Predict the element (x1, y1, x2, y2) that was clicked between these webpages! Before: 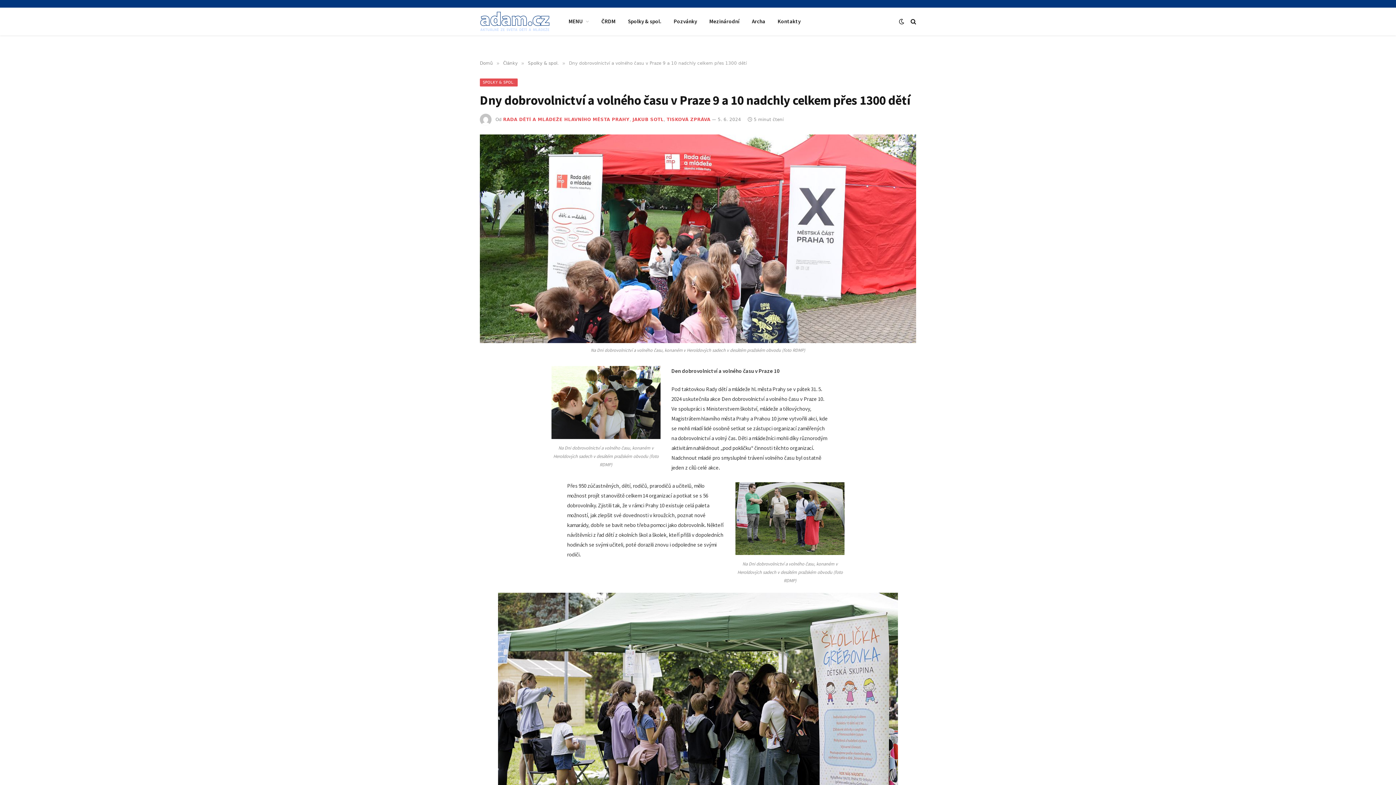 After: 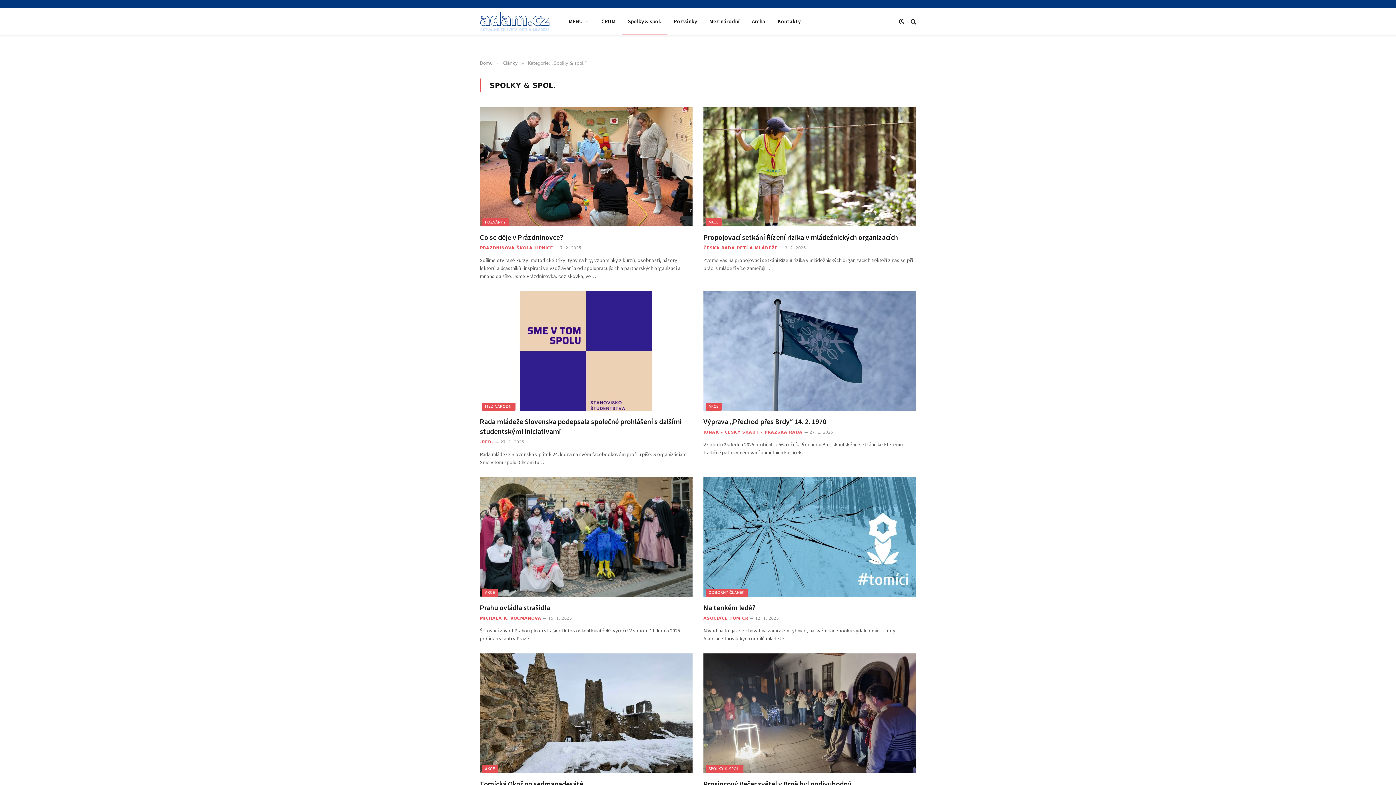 Action: bbox: (480, 78, 517, 86) label: SPOLKY & SPOL.